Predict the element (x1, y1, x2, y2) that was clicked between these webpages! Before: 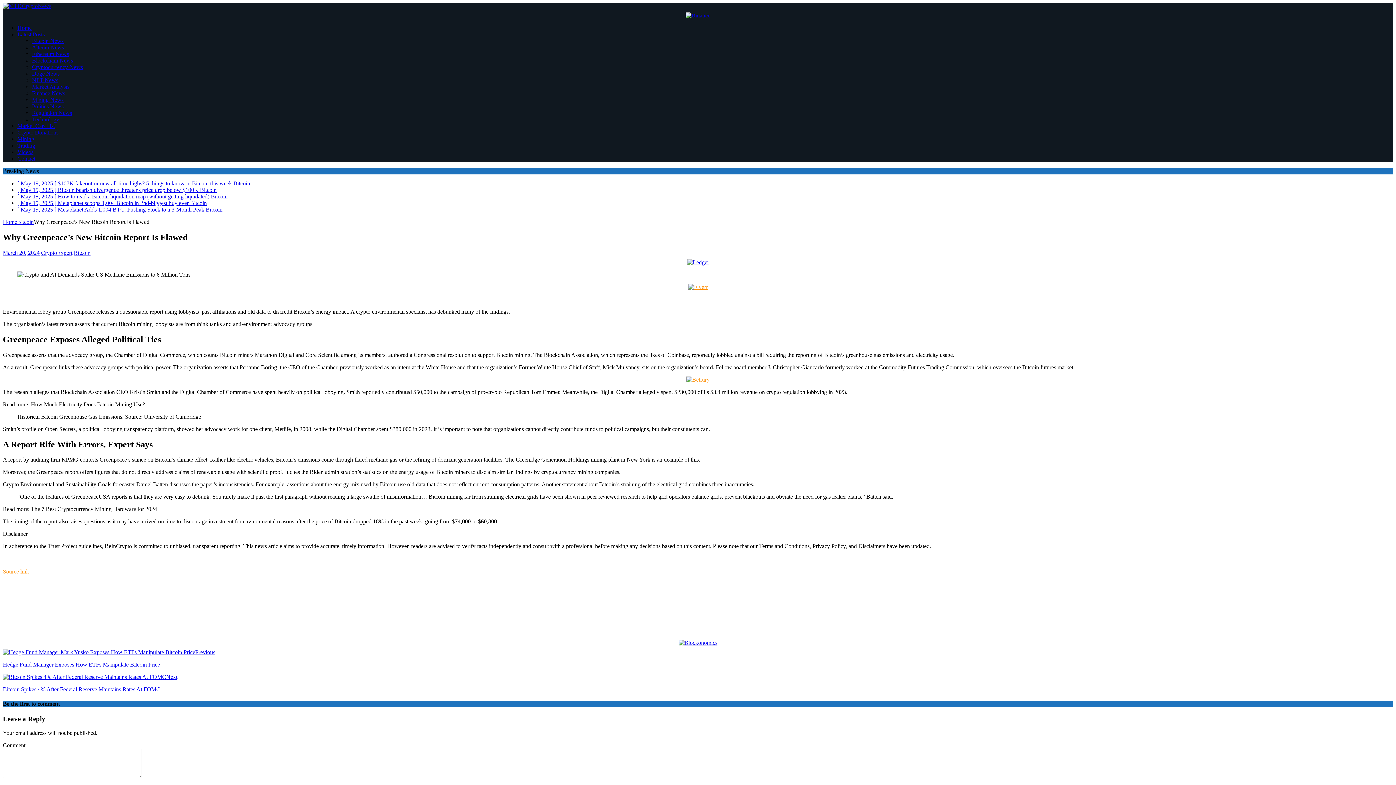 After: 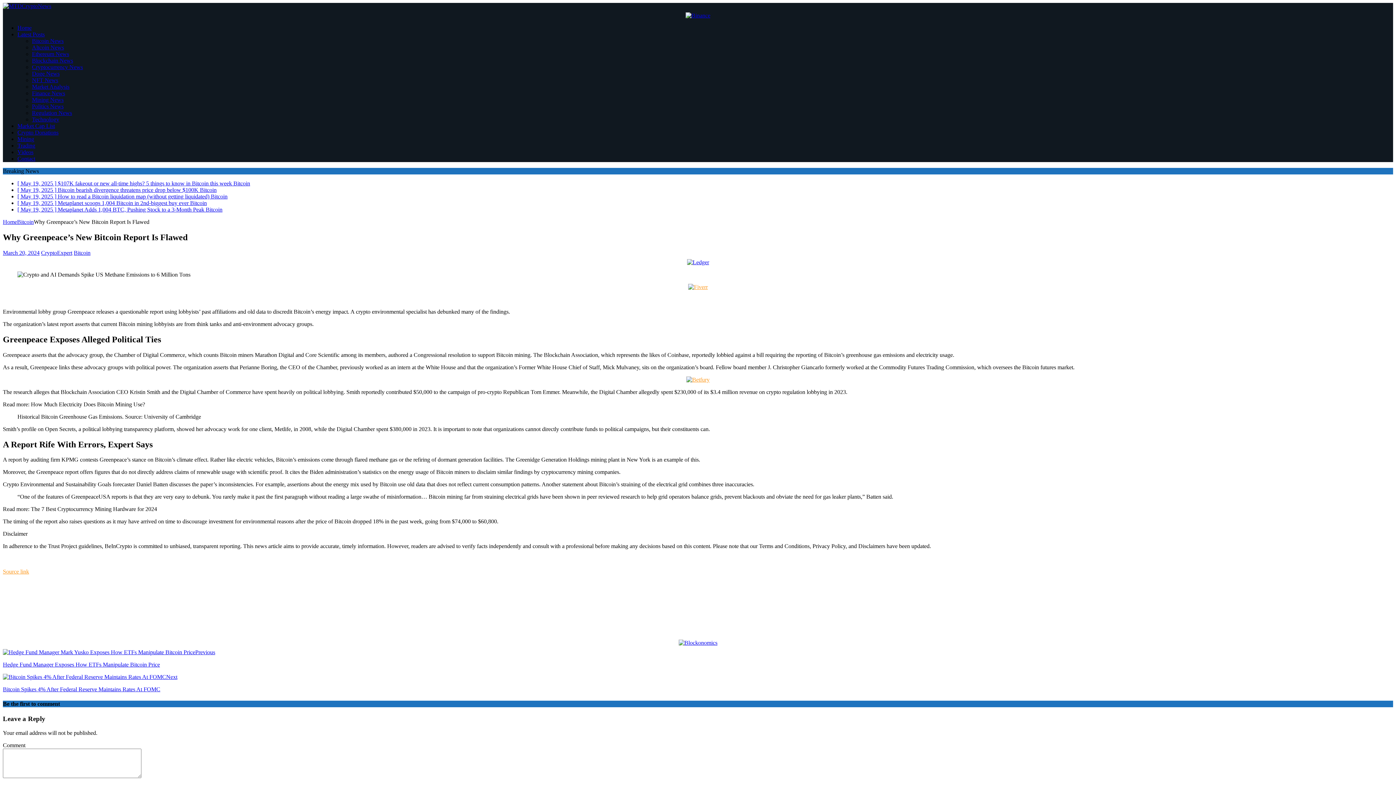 Action: bbox: (688, 283, 708, 290)